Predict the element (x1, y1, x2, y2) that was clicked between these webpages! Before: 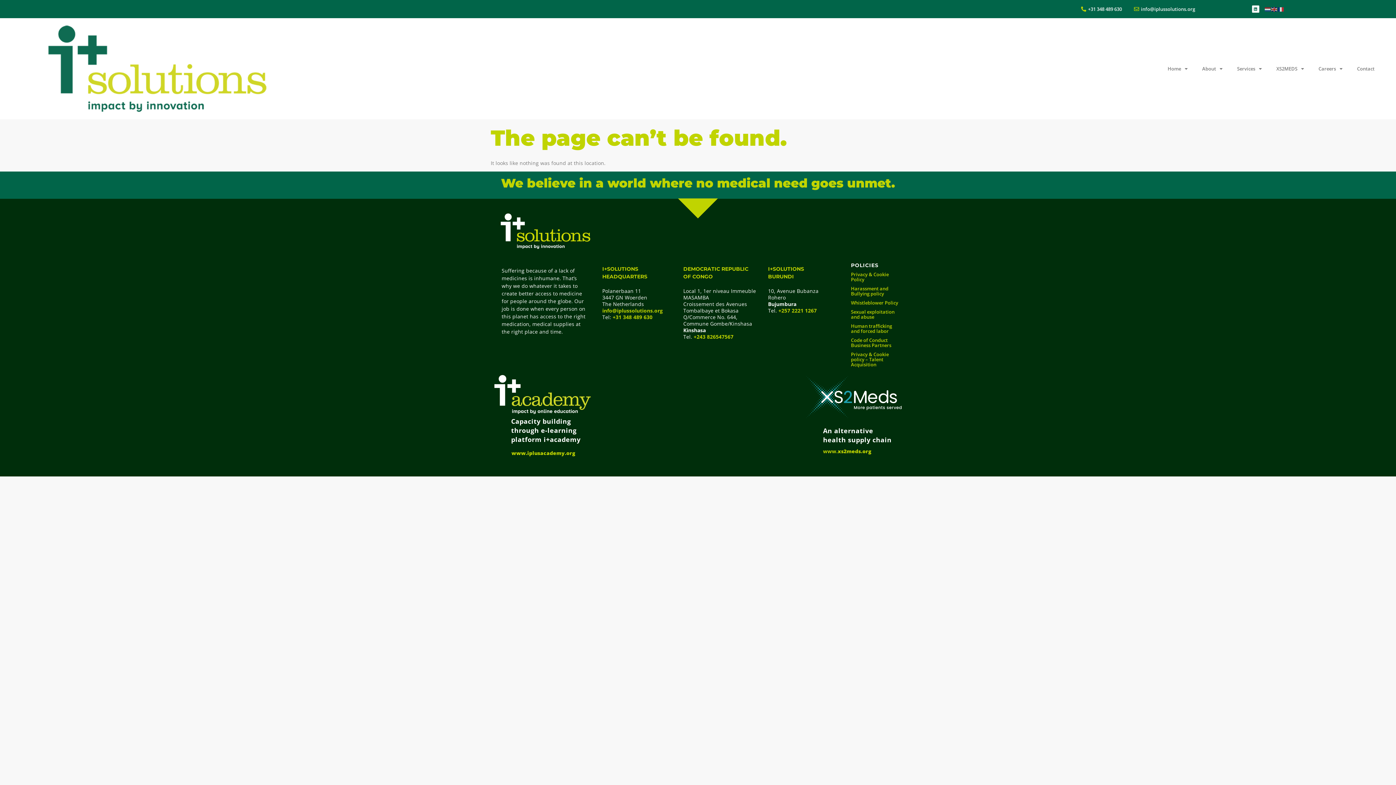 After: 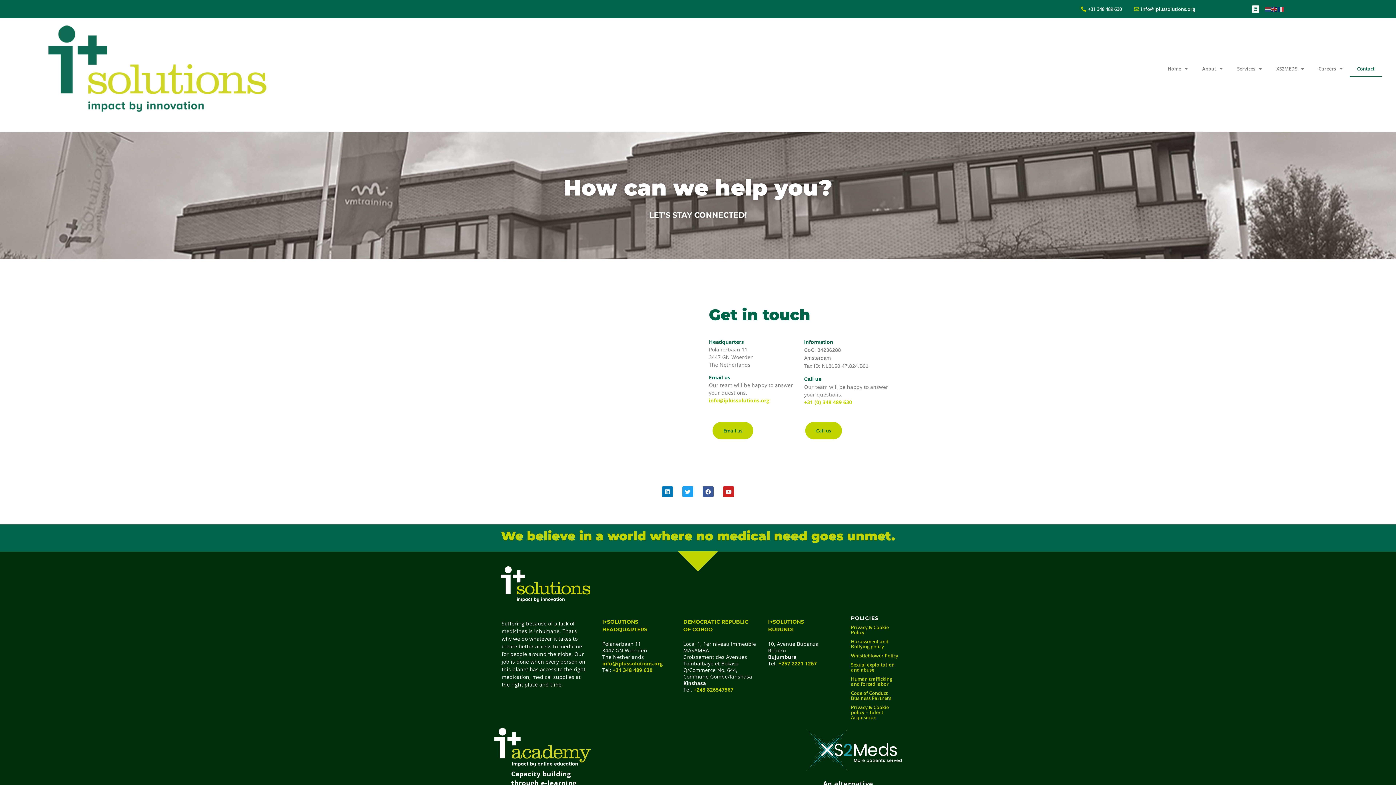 Action: bbox: (1350, 60, 1382, 76) label: Contact